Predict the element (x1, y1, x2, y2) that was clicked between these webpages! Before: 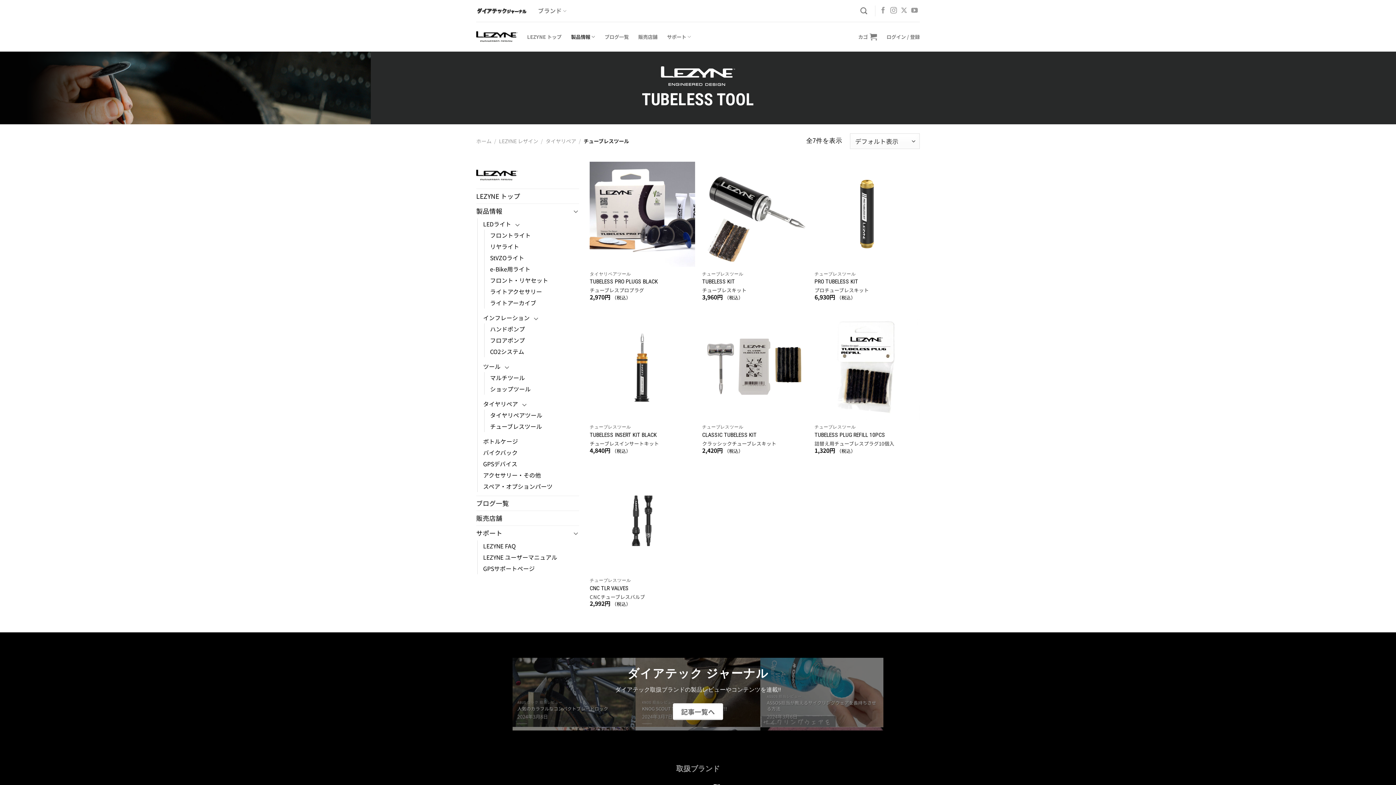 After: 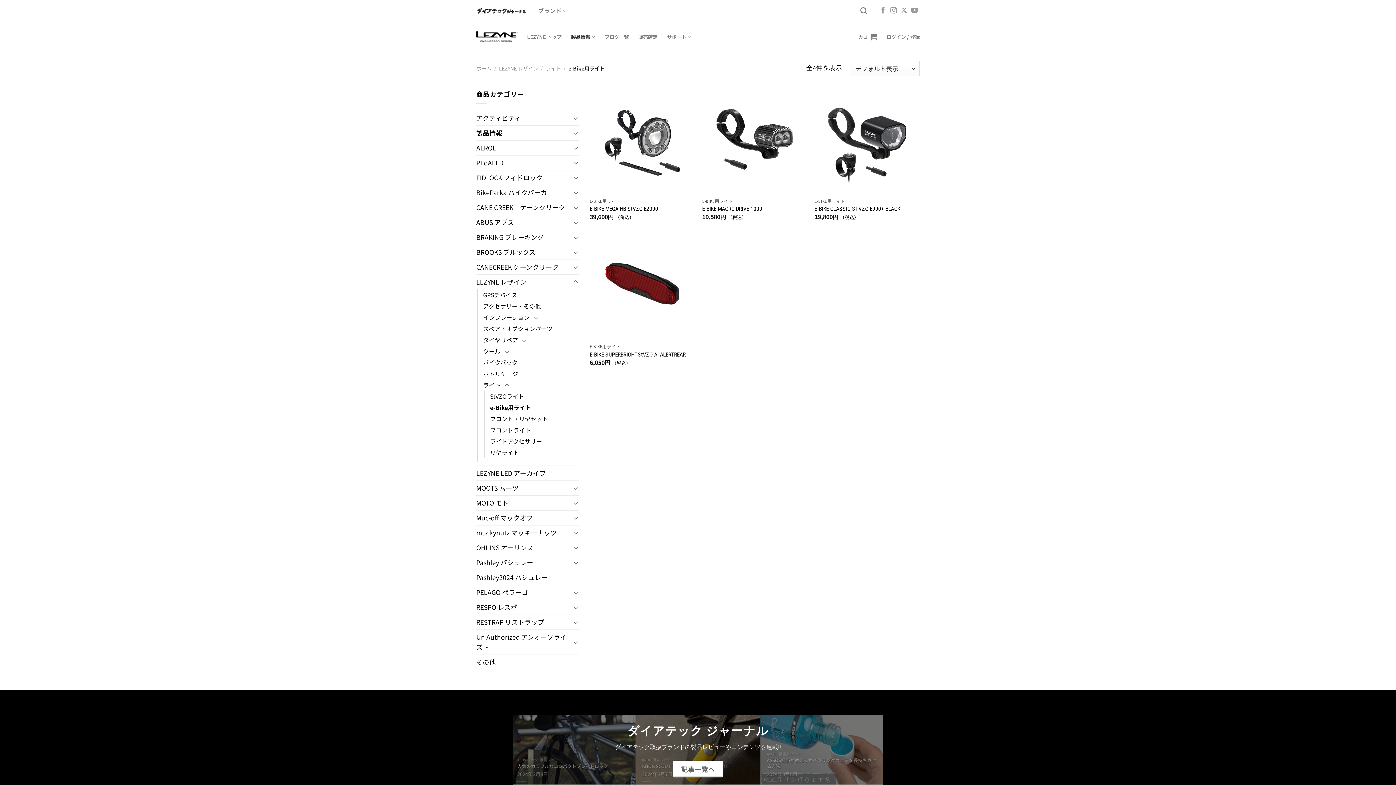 Action: bbox: (490, 263, 530, 274) label: e-Bike用ライト